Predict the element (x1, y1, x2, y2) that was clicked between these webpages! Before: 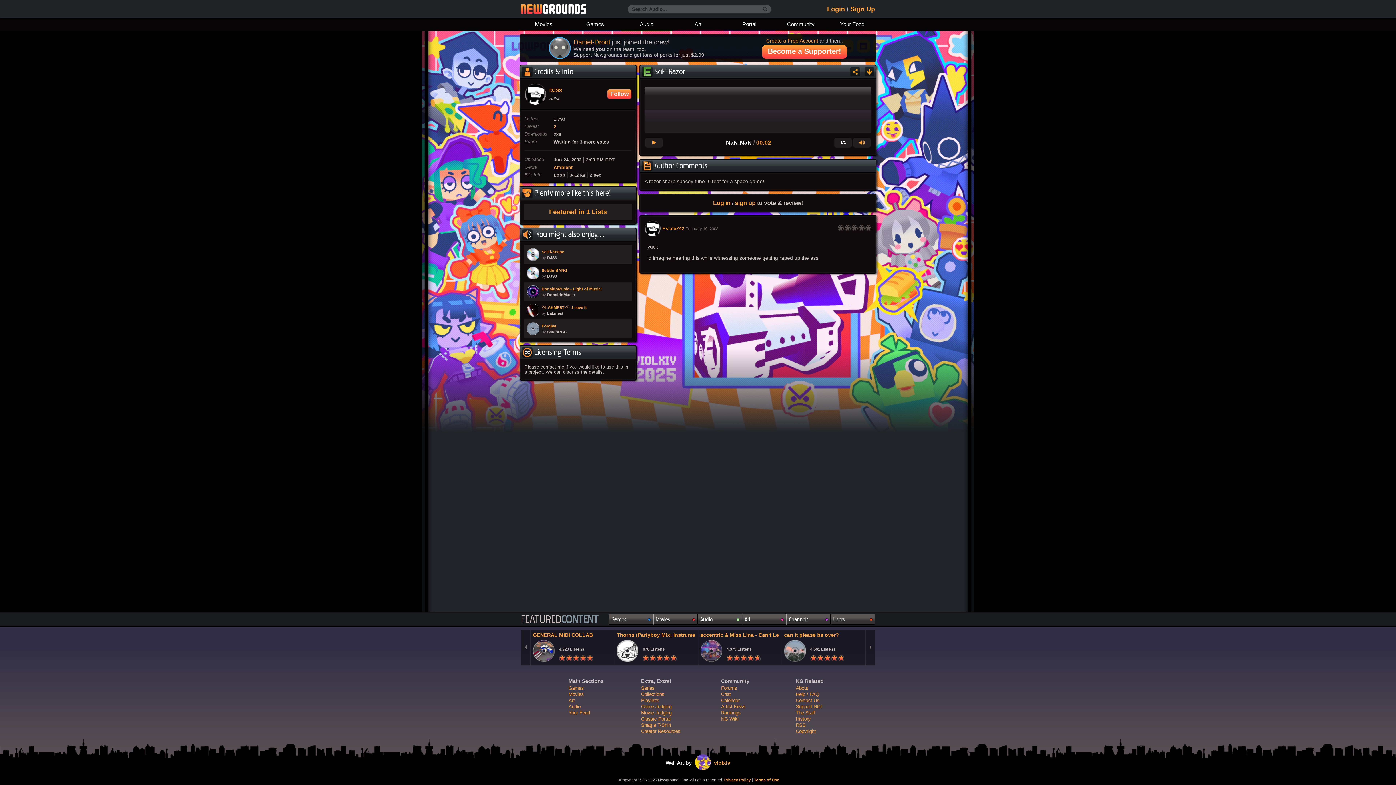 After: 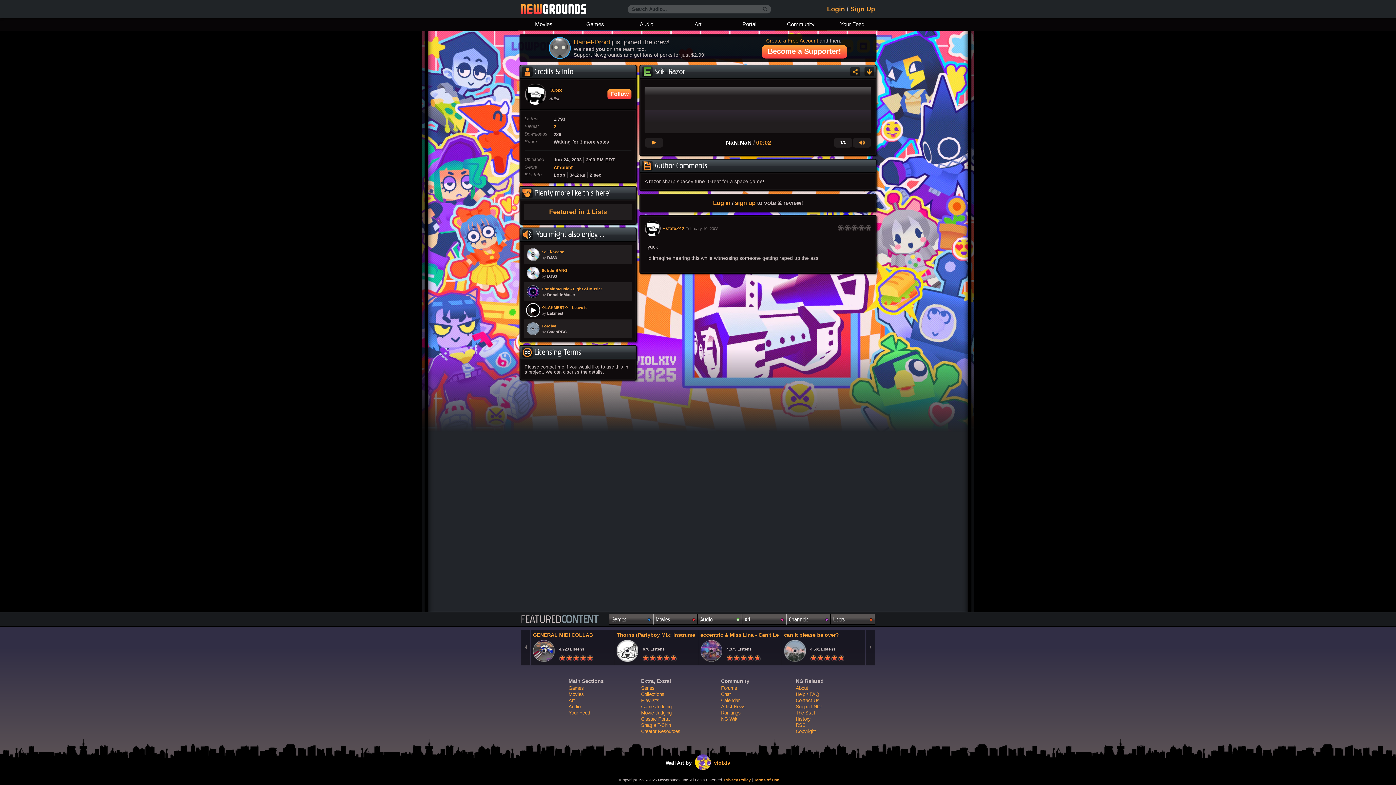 Action: bbox: (526, 303, 540, 317) label: PLAY